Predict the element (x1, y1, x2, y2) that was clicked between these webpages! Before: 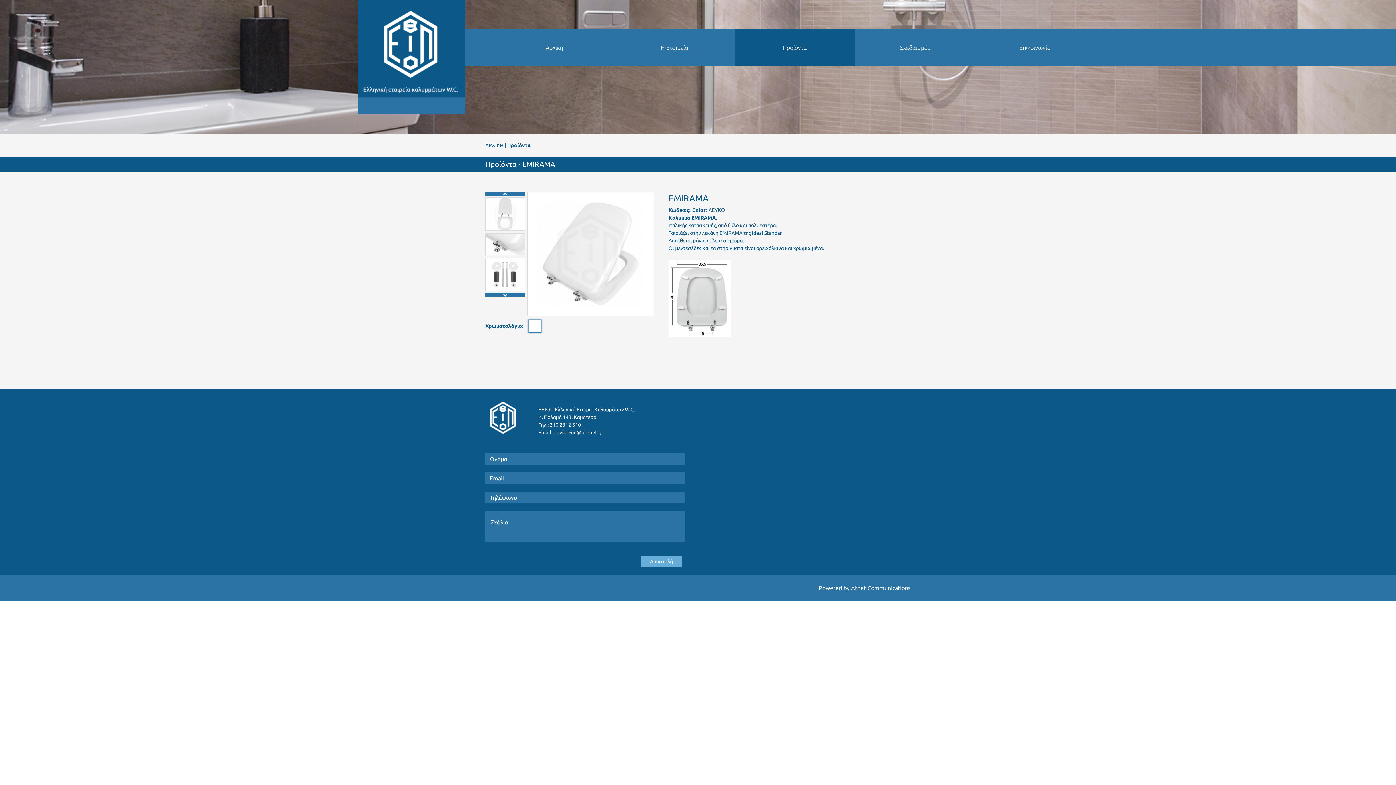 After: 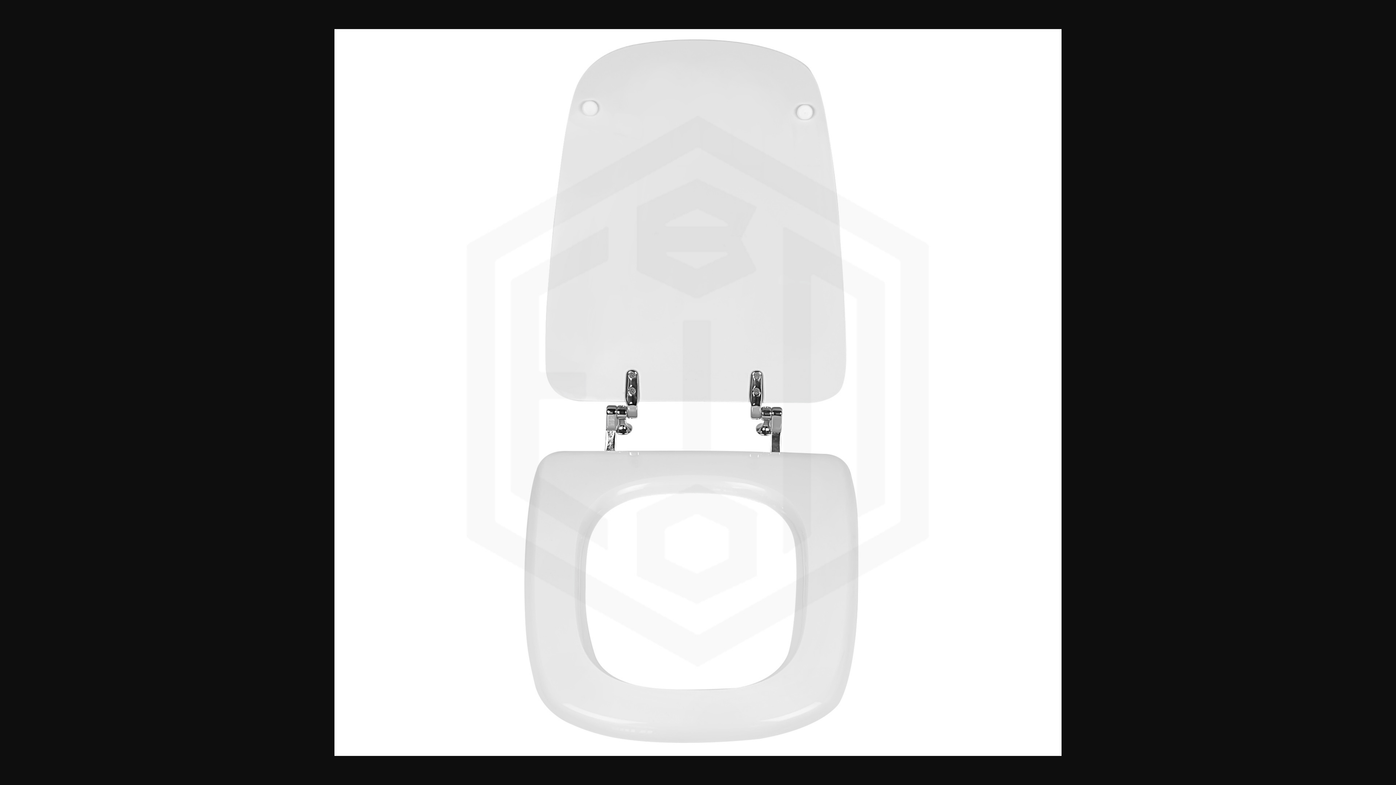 Action: bbox: (485, 197, 525, 230)